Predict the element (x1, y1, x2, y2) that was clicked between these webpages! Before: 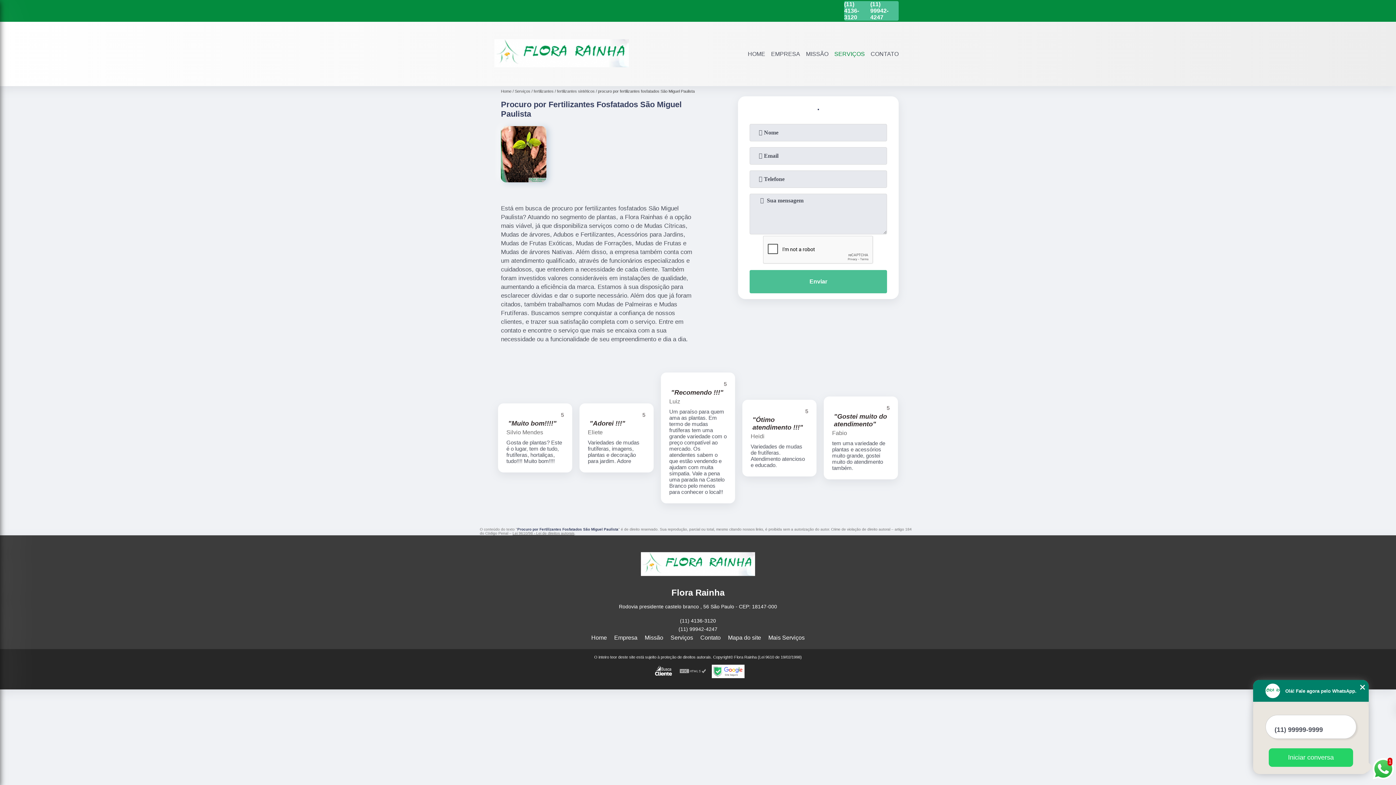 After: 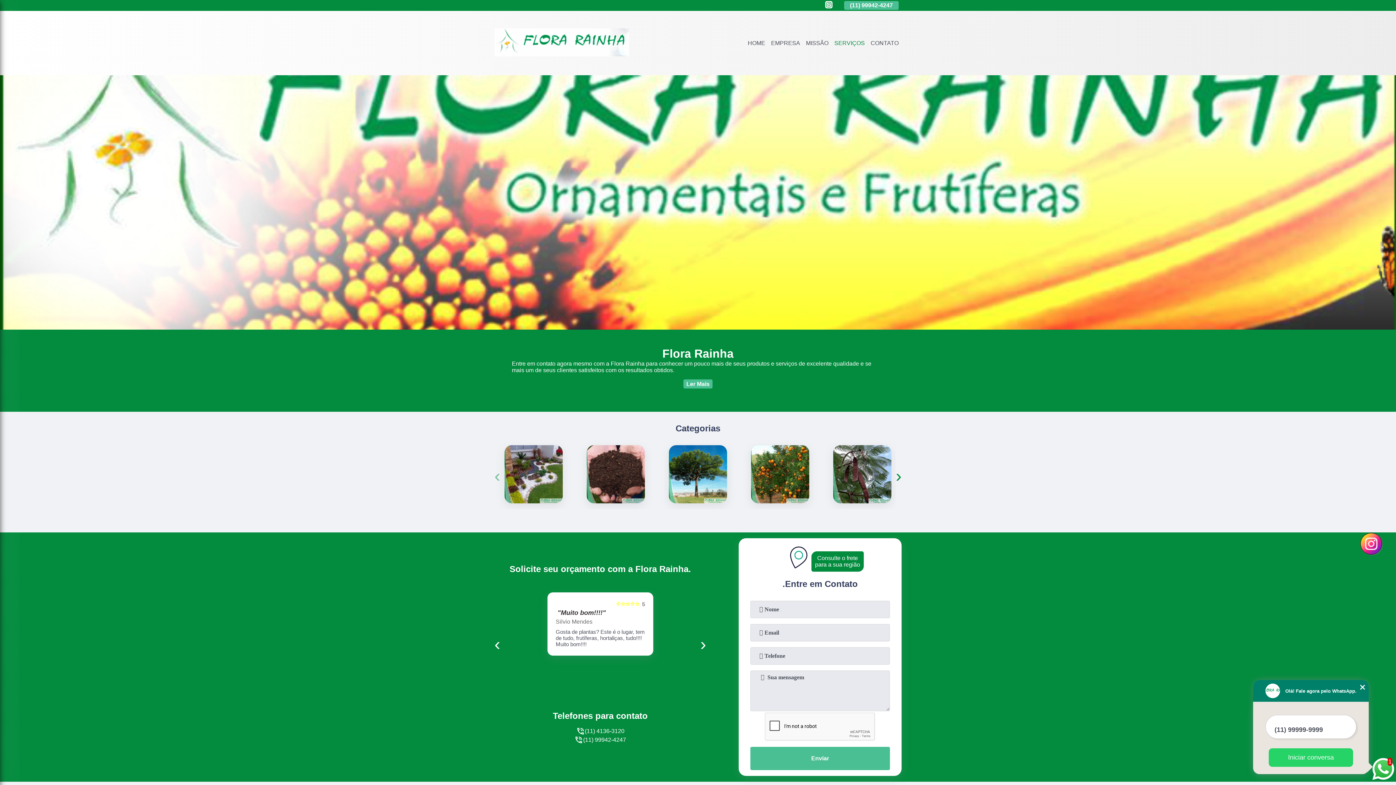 Action: label: HOME bbox: (745, 49, 768, 58)